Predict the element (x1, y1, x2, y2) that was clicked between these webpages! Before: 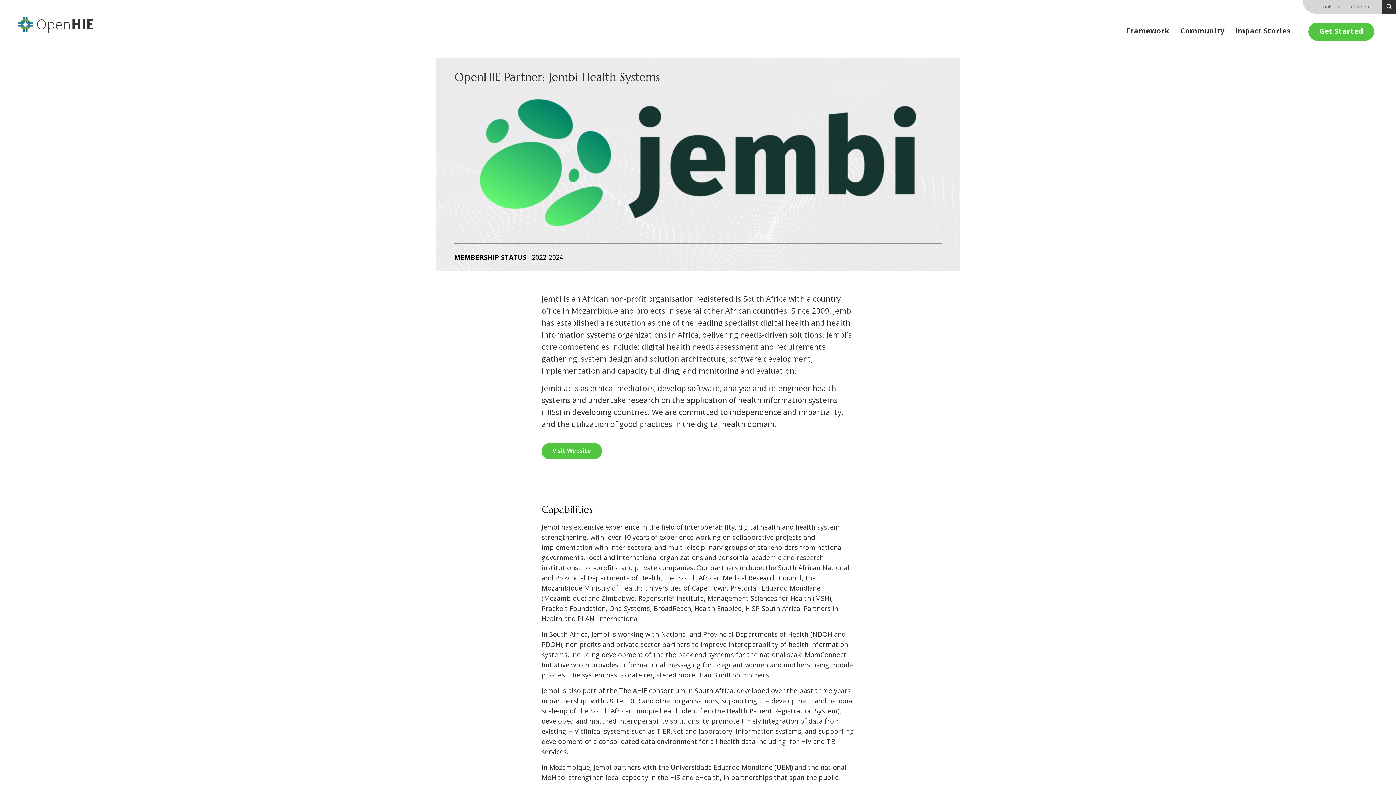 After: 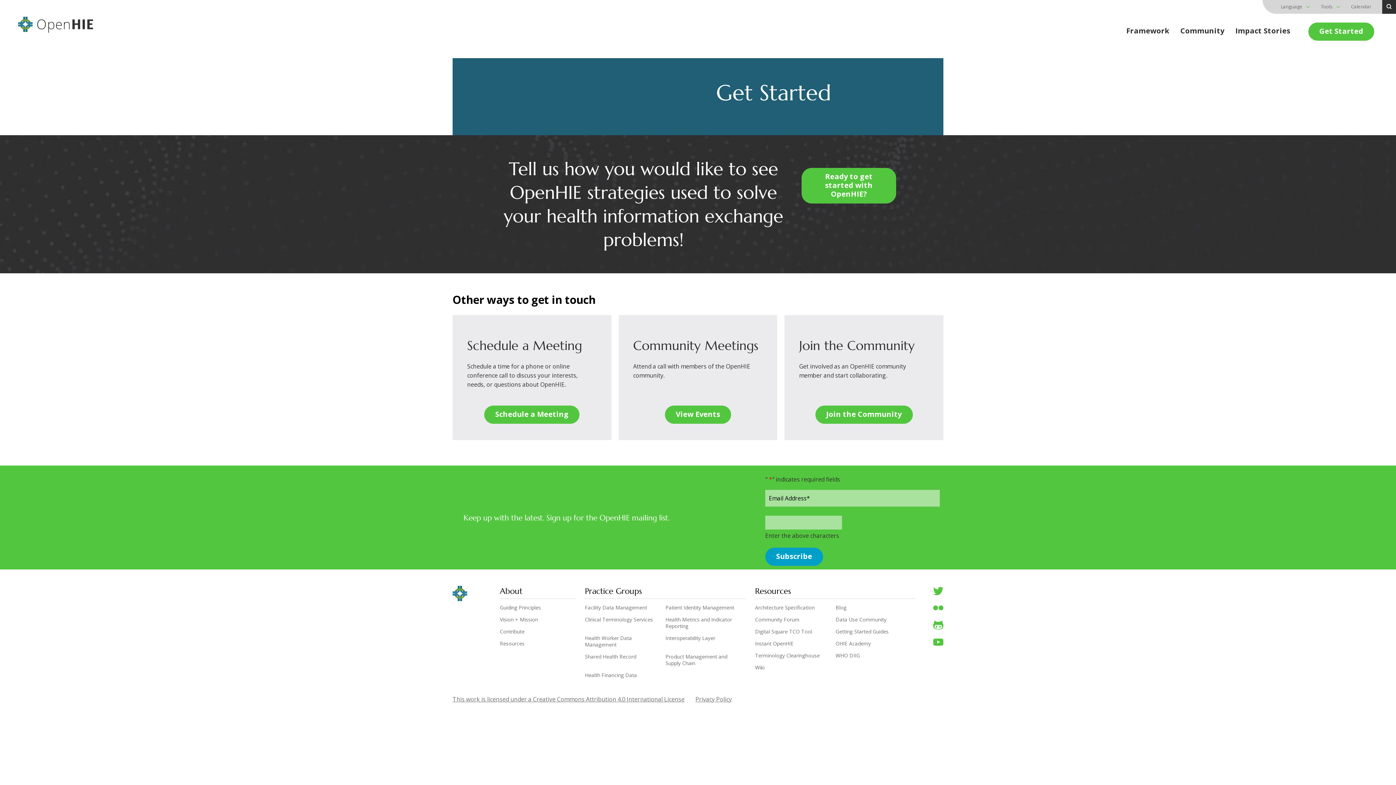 Action: label: Get Started bbox: (1308, 22, 1374, 40)